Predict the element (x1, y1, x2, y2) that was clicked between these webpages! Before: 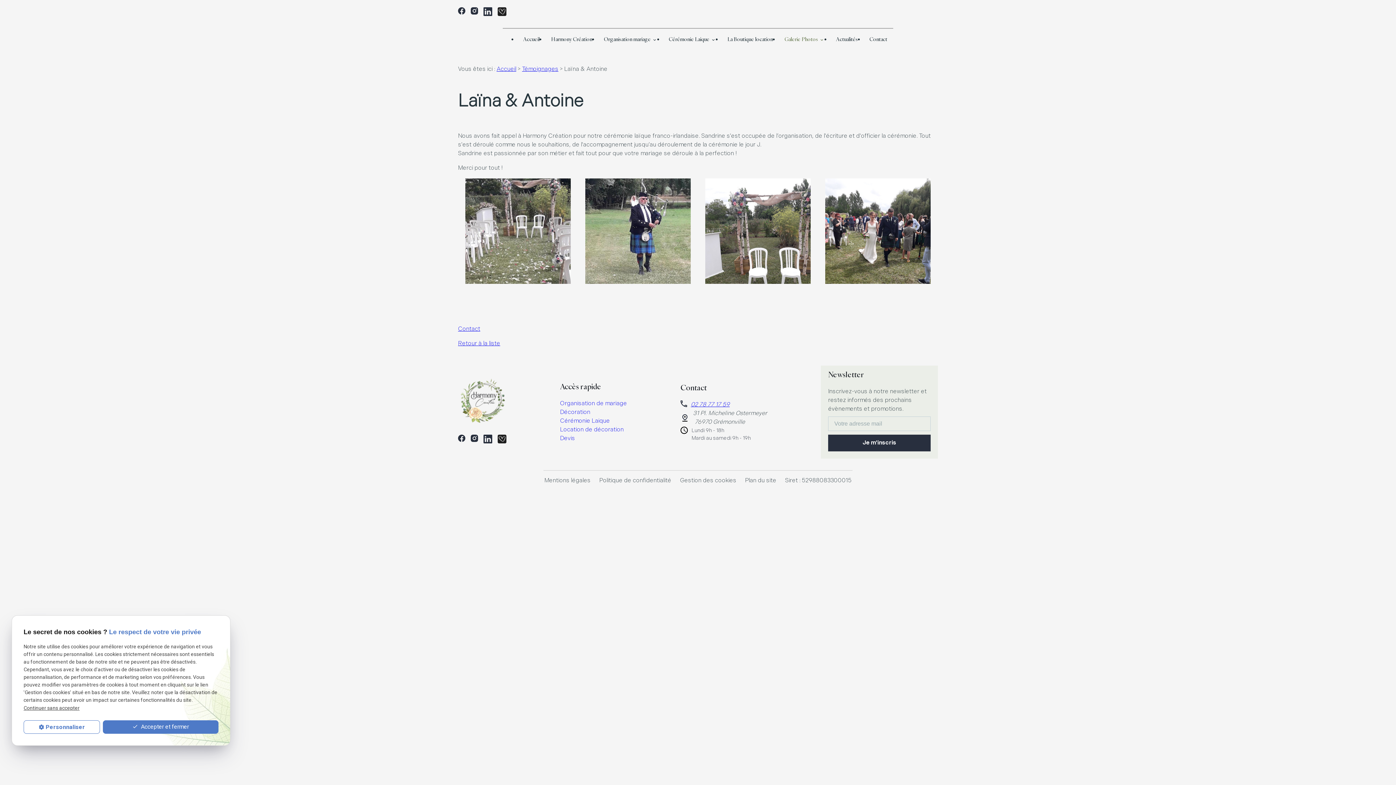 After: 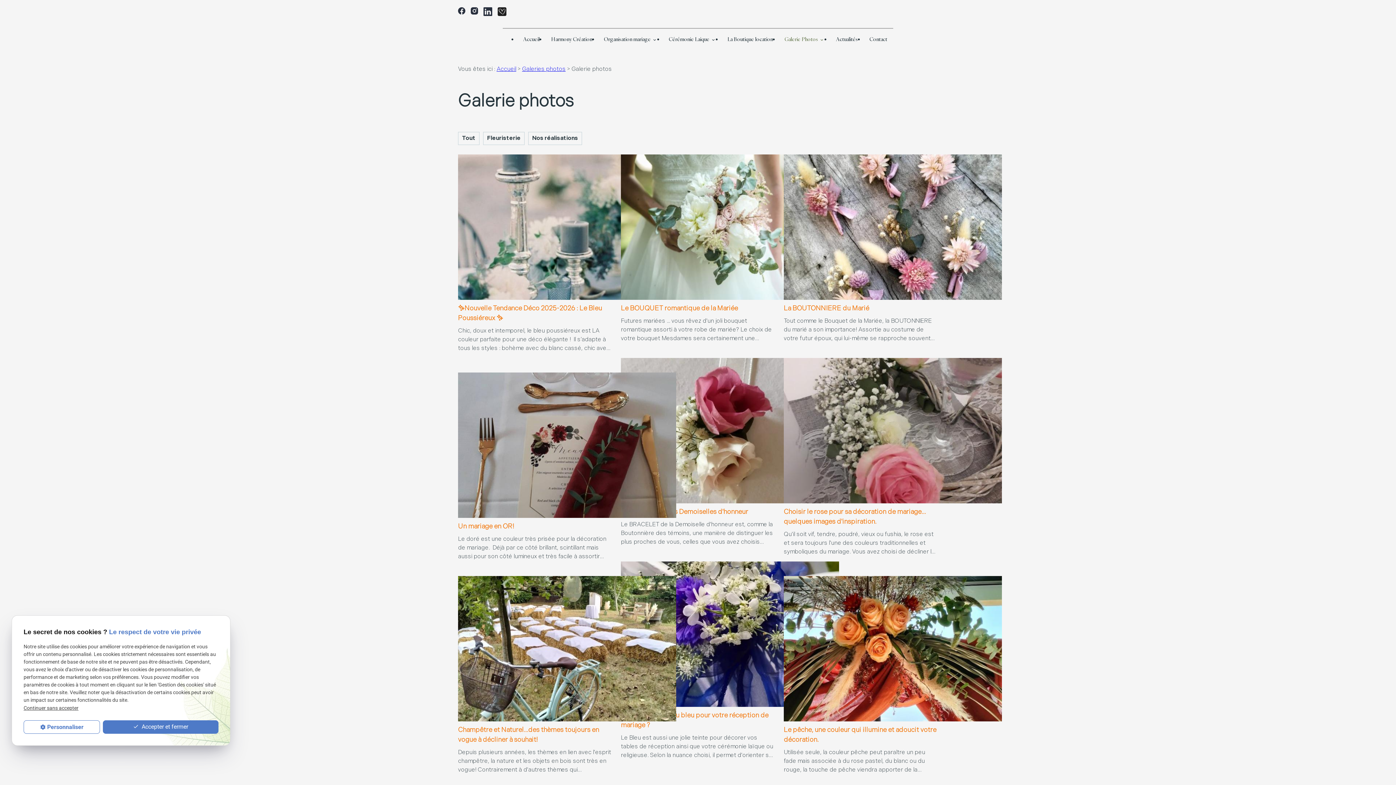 Action: bbox: (779, 30, 830, 48) label: Galerie Photos